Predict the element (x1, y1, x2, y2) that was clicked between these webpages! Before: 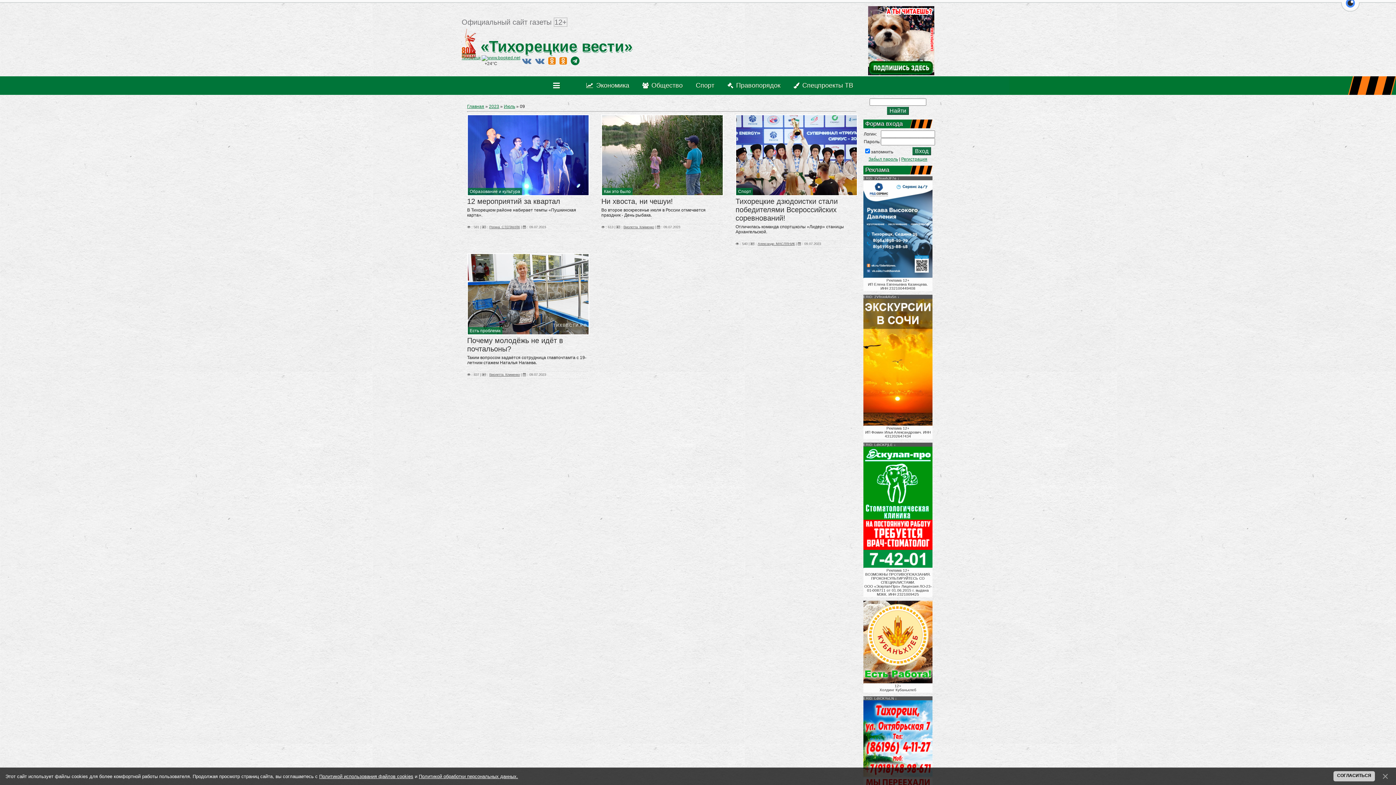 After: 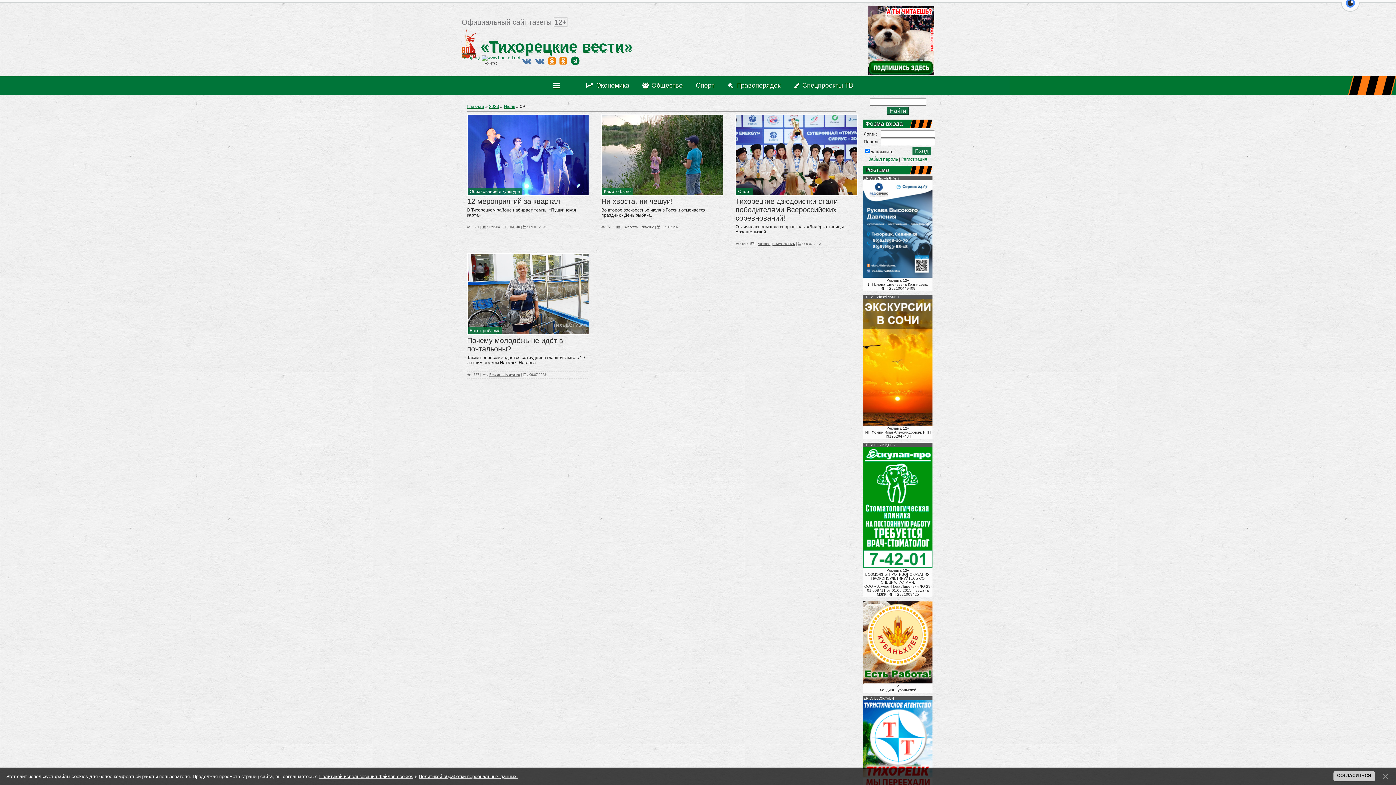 Action: bbox: (863, 422, 932, 427)